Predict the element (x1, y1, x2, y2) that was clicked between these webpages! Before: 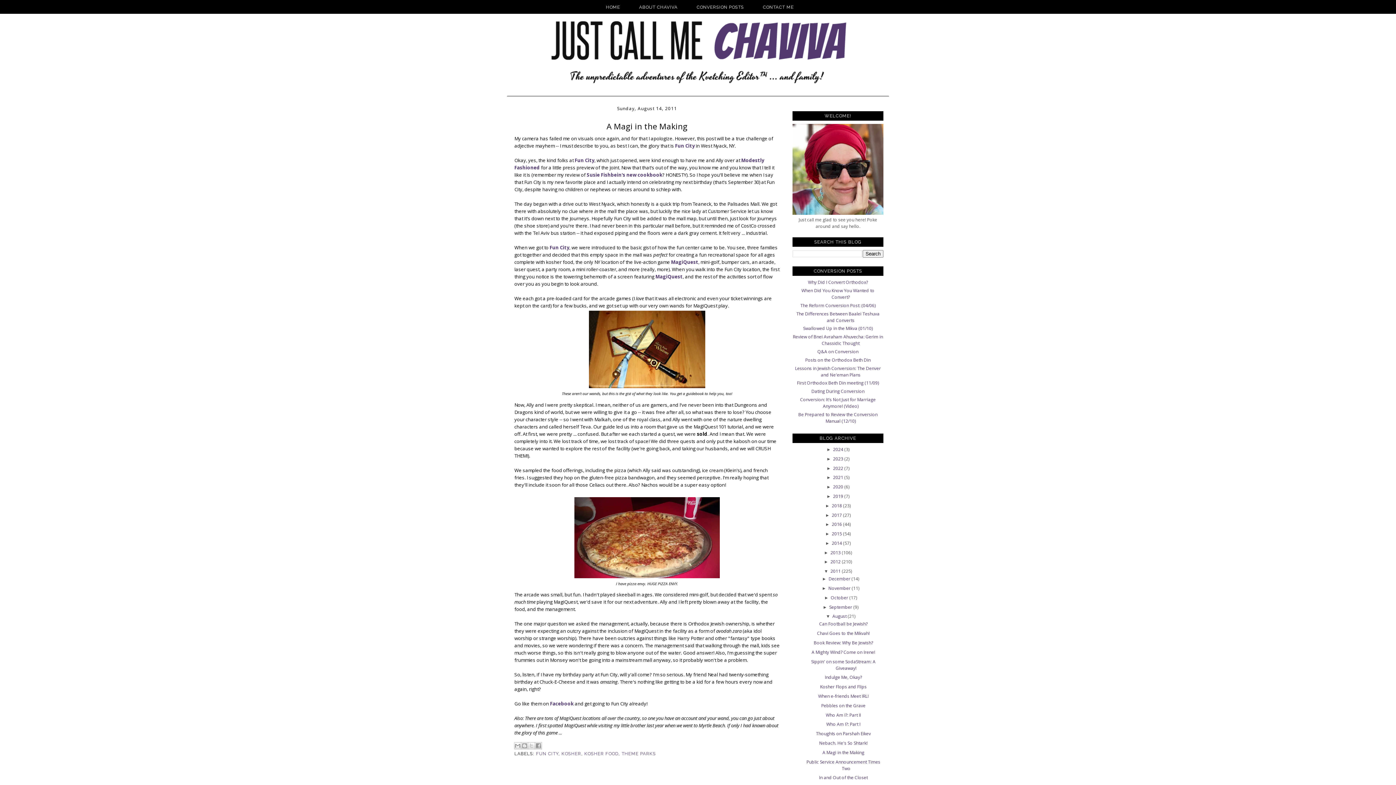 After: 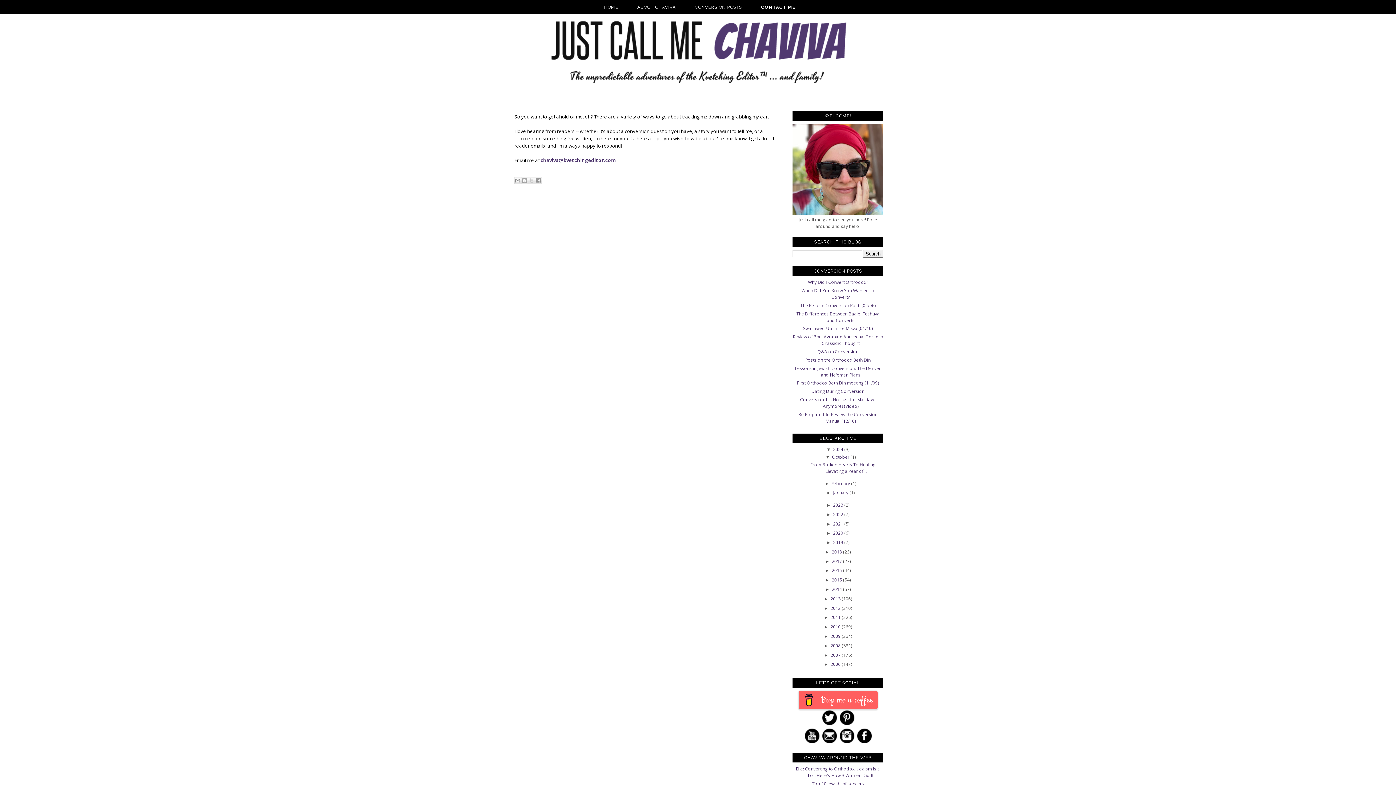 Action: label: CONTACT ME bbox: (759, 4, 797, 9)